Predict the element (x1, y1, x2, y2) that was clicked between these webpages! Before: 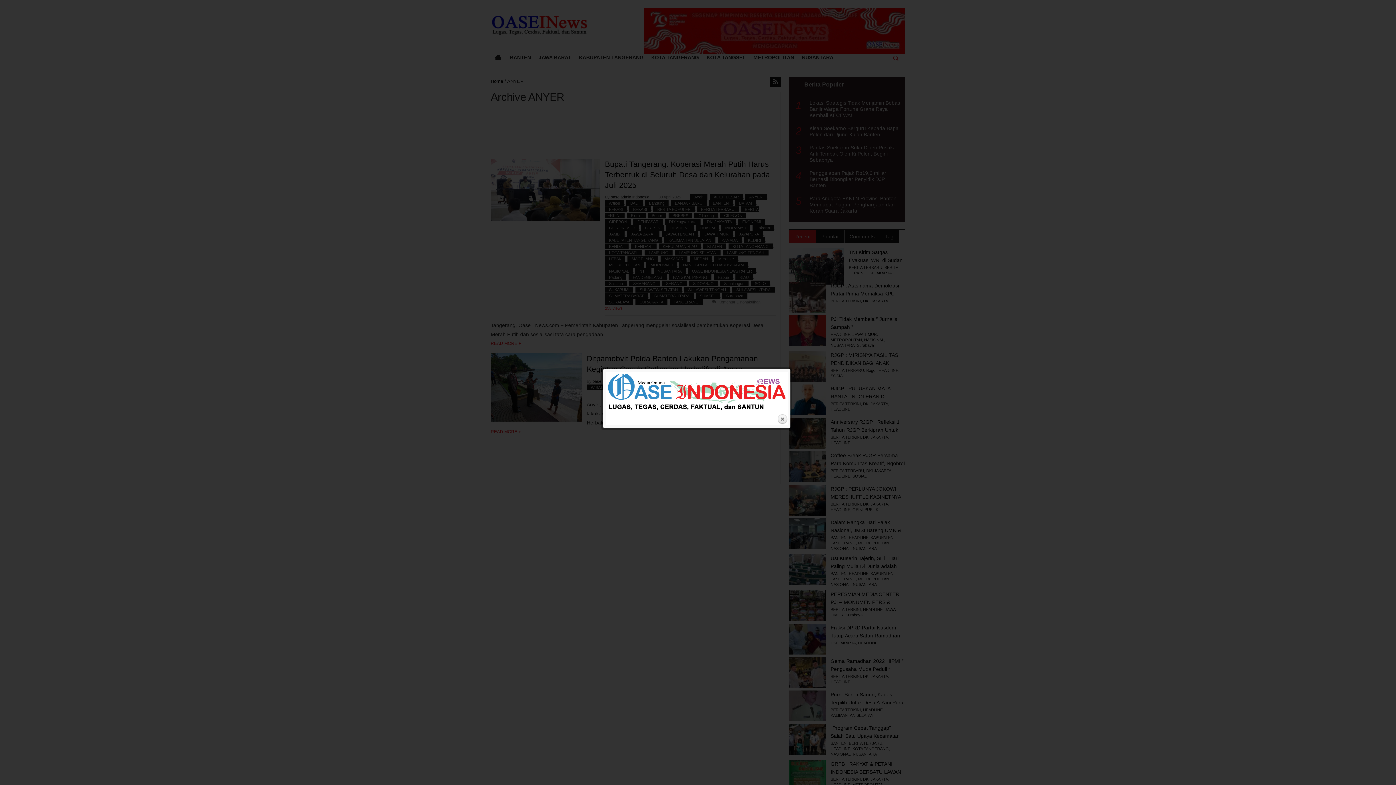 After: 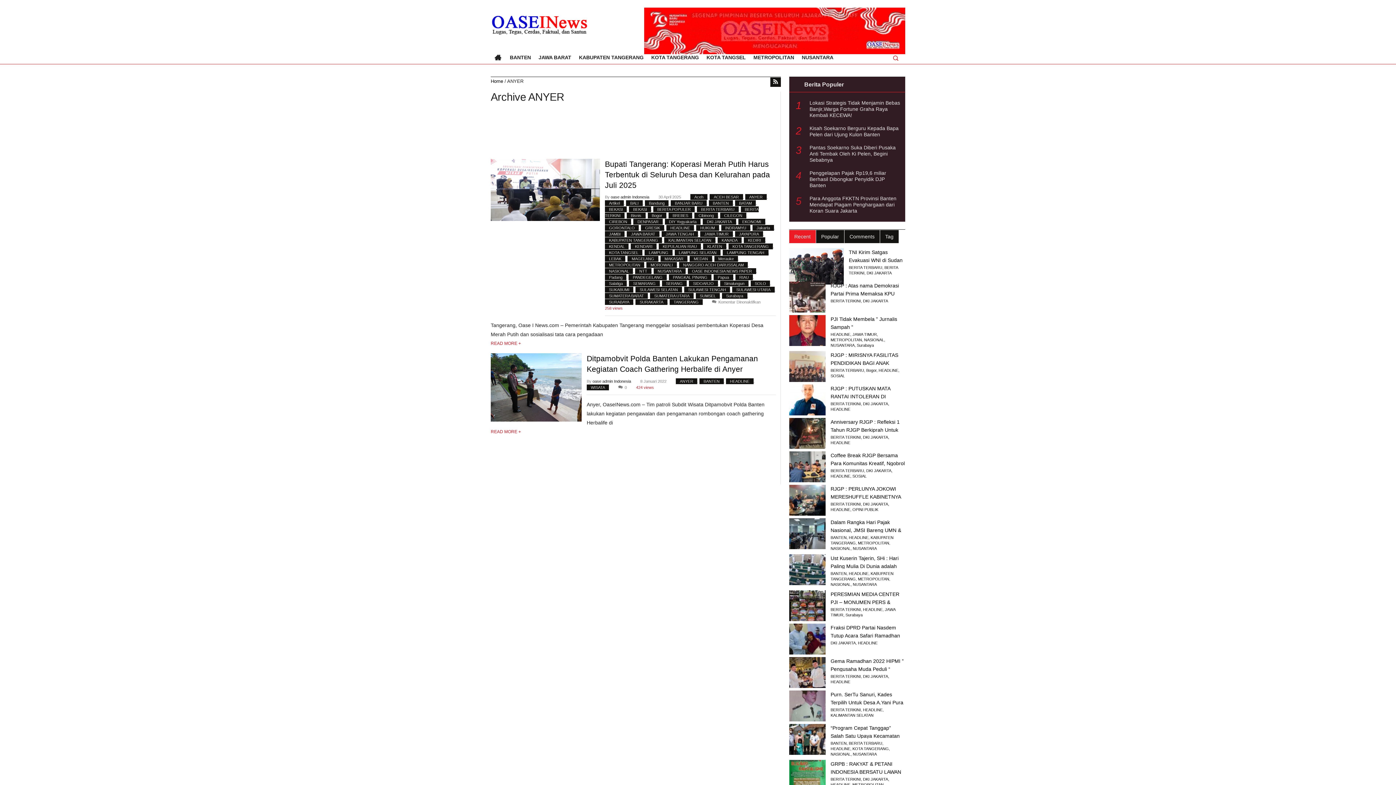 Action: bbox: (777, 414, 788, 425) label: Close